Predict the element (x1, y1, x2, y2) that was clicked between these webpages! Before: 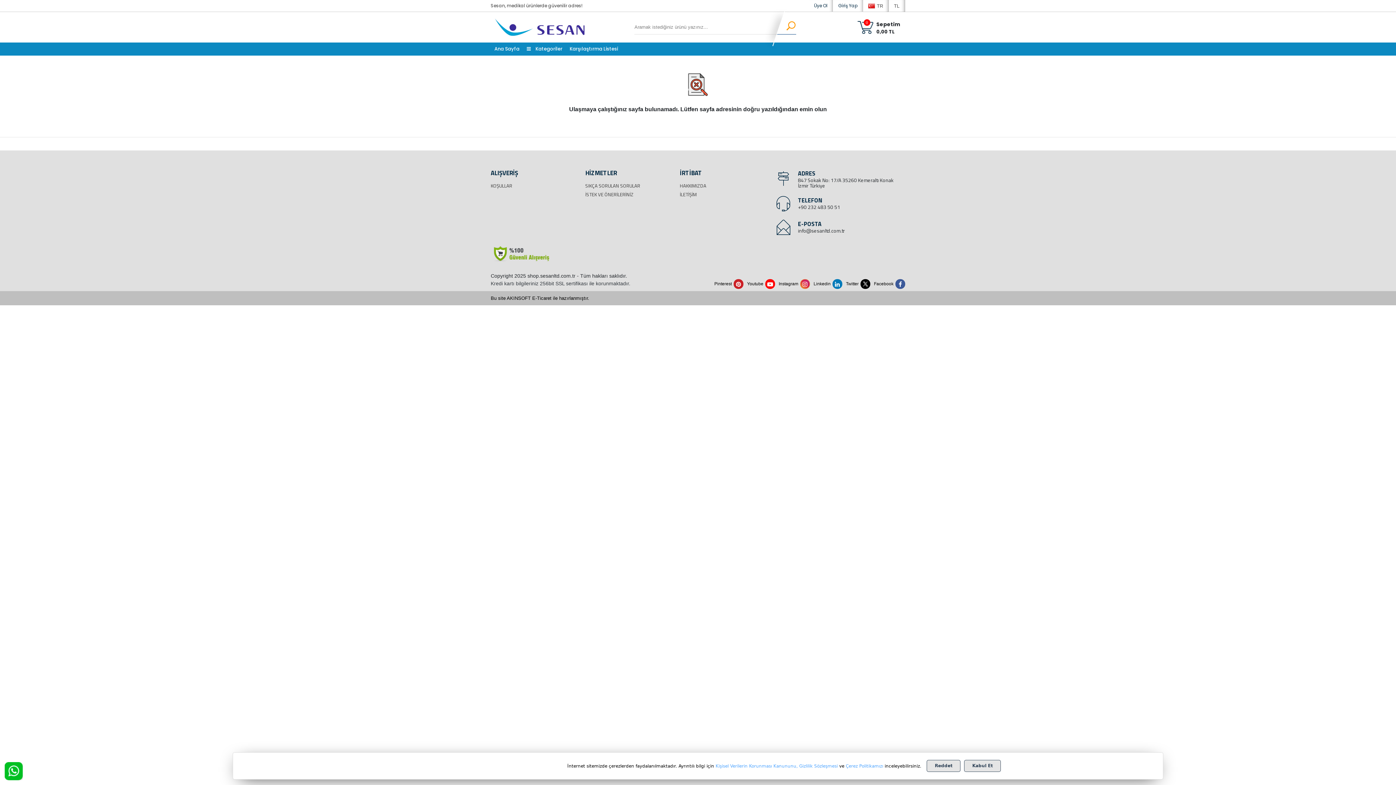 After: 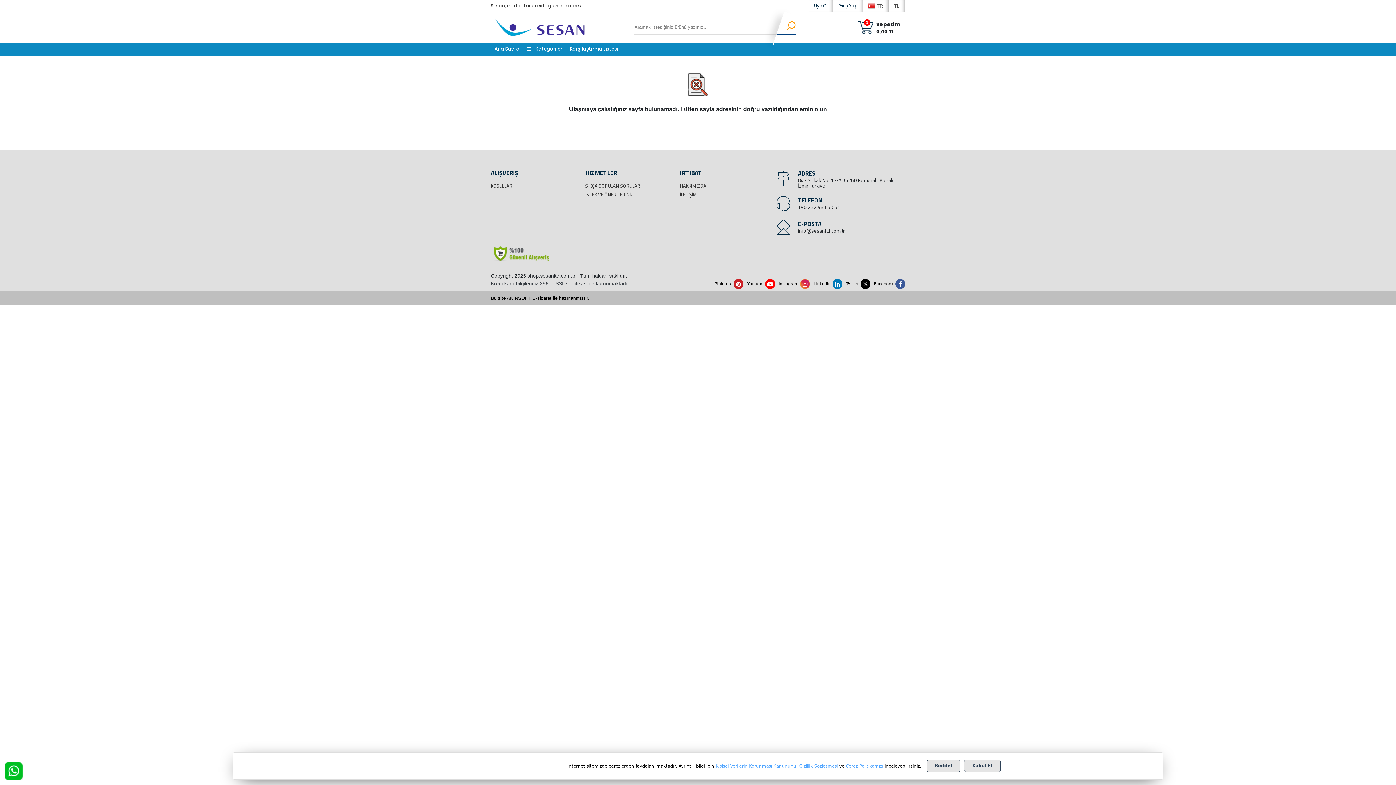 Action: label: Bu site AKINSOFT E-Ticaret ile hazırlanmıştır. bbox: (490, 294, 589, 301)